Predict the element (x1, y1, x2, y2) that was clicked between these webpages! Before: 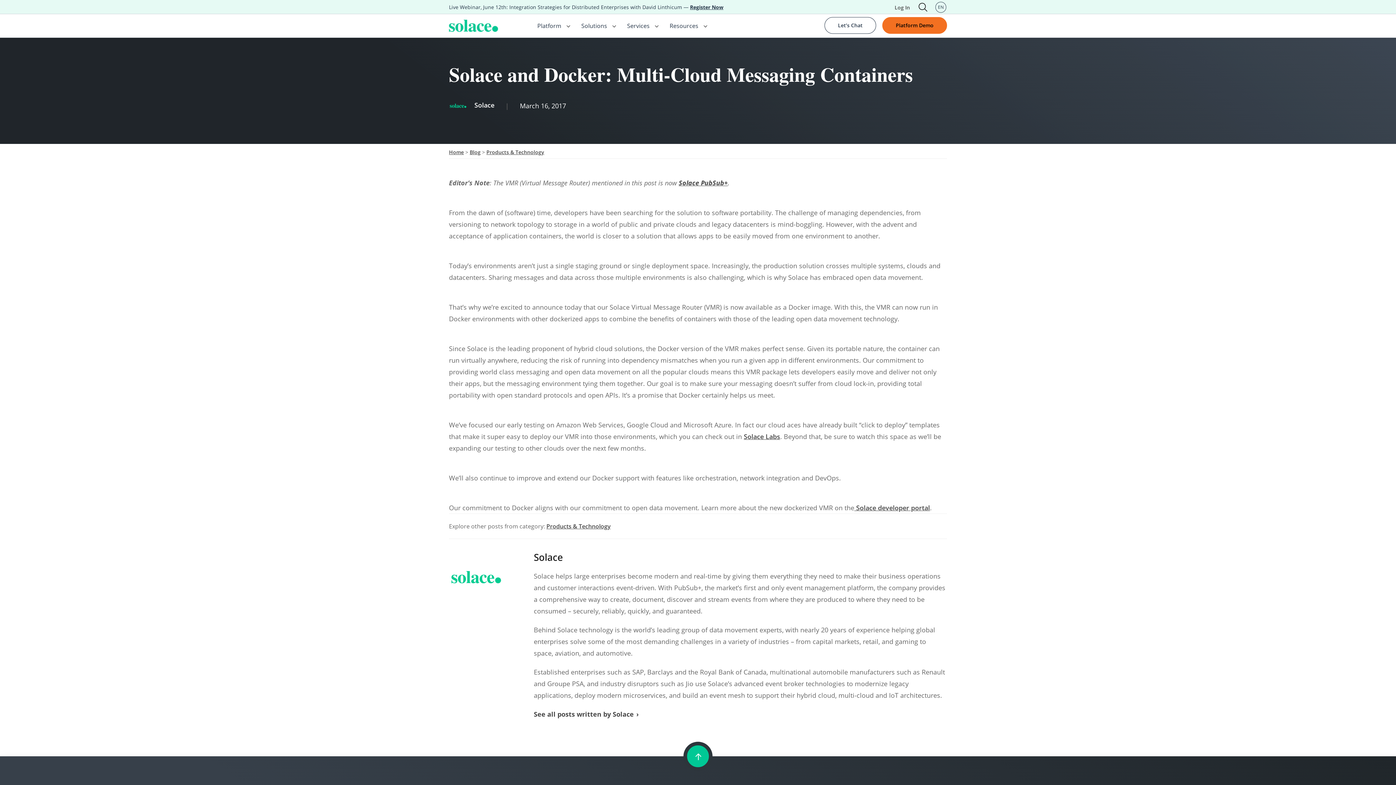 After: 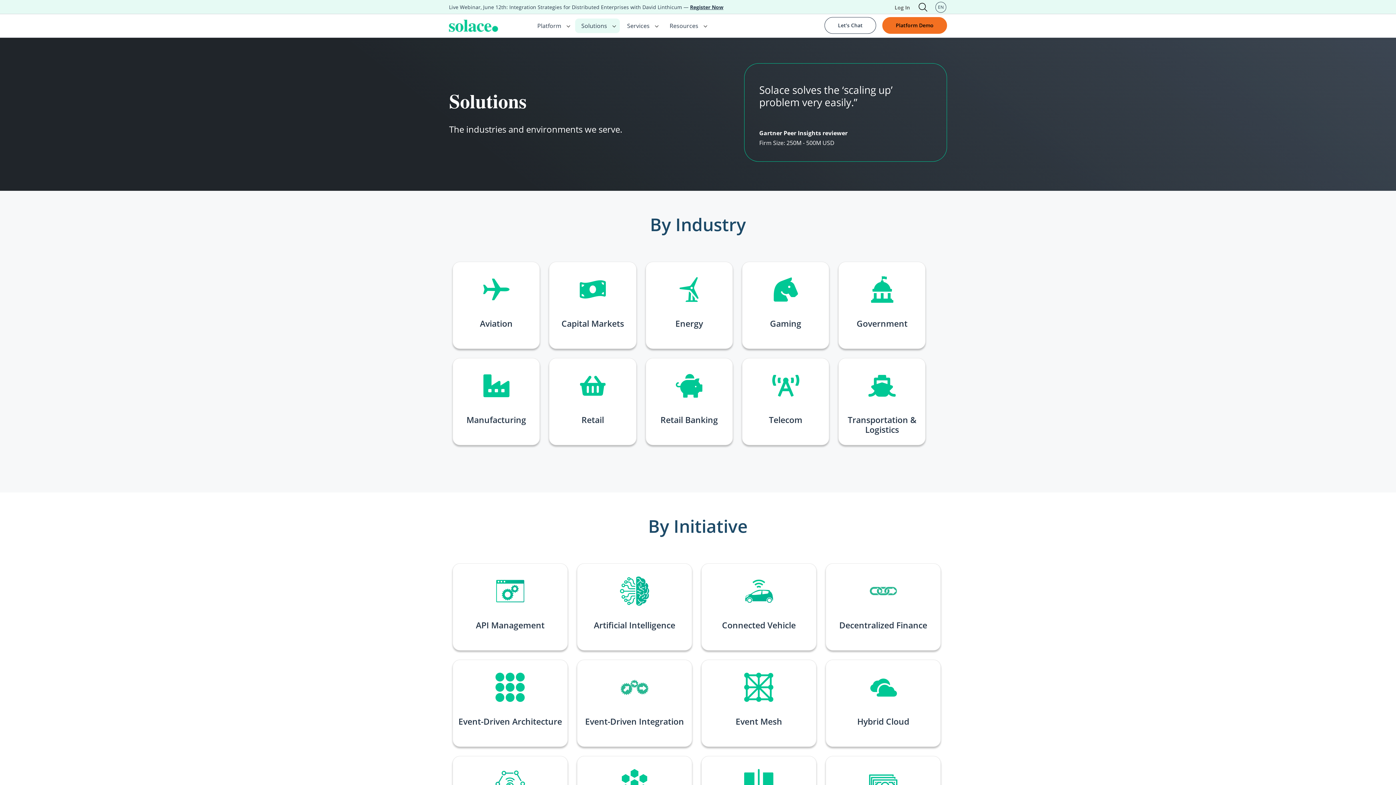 Action: bbox: (577, 14, 618, 37) label: Solutions